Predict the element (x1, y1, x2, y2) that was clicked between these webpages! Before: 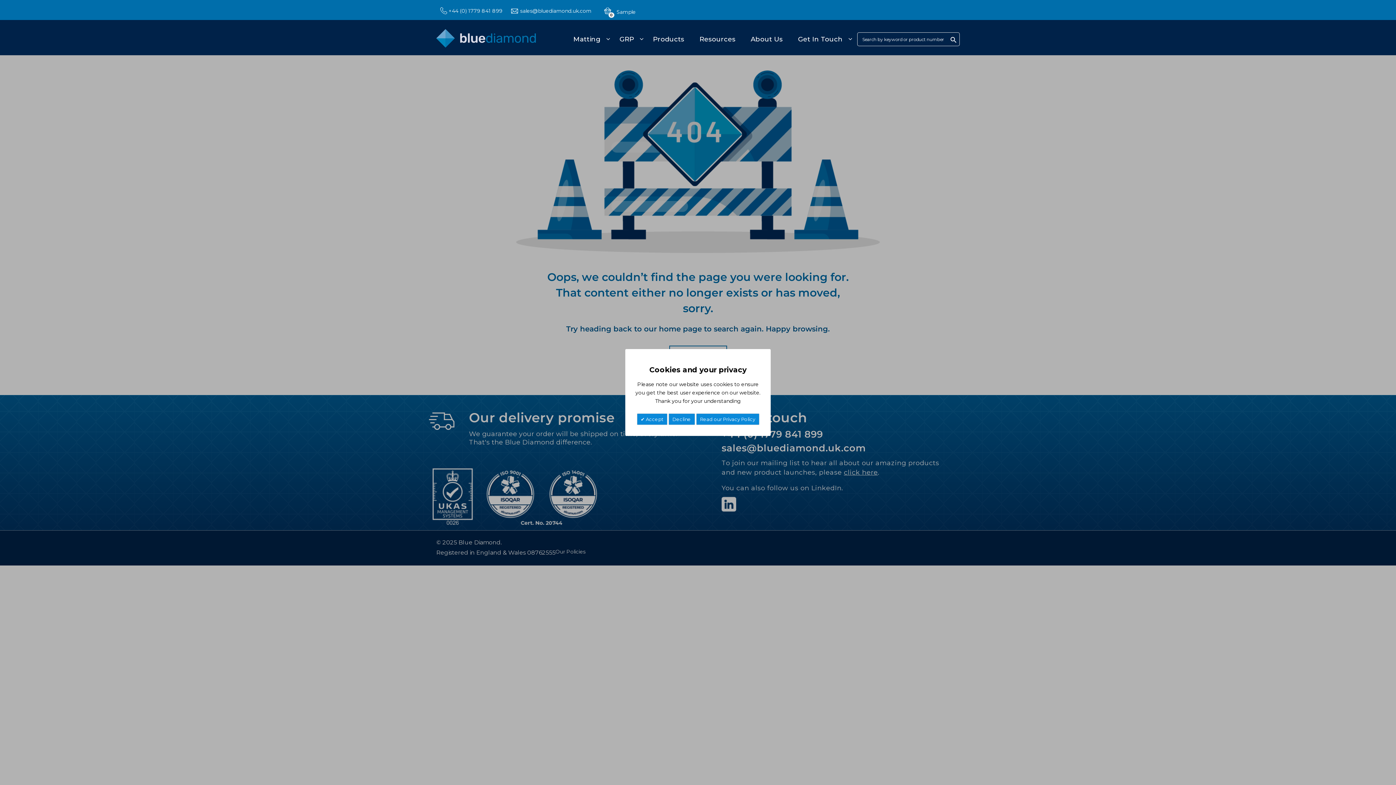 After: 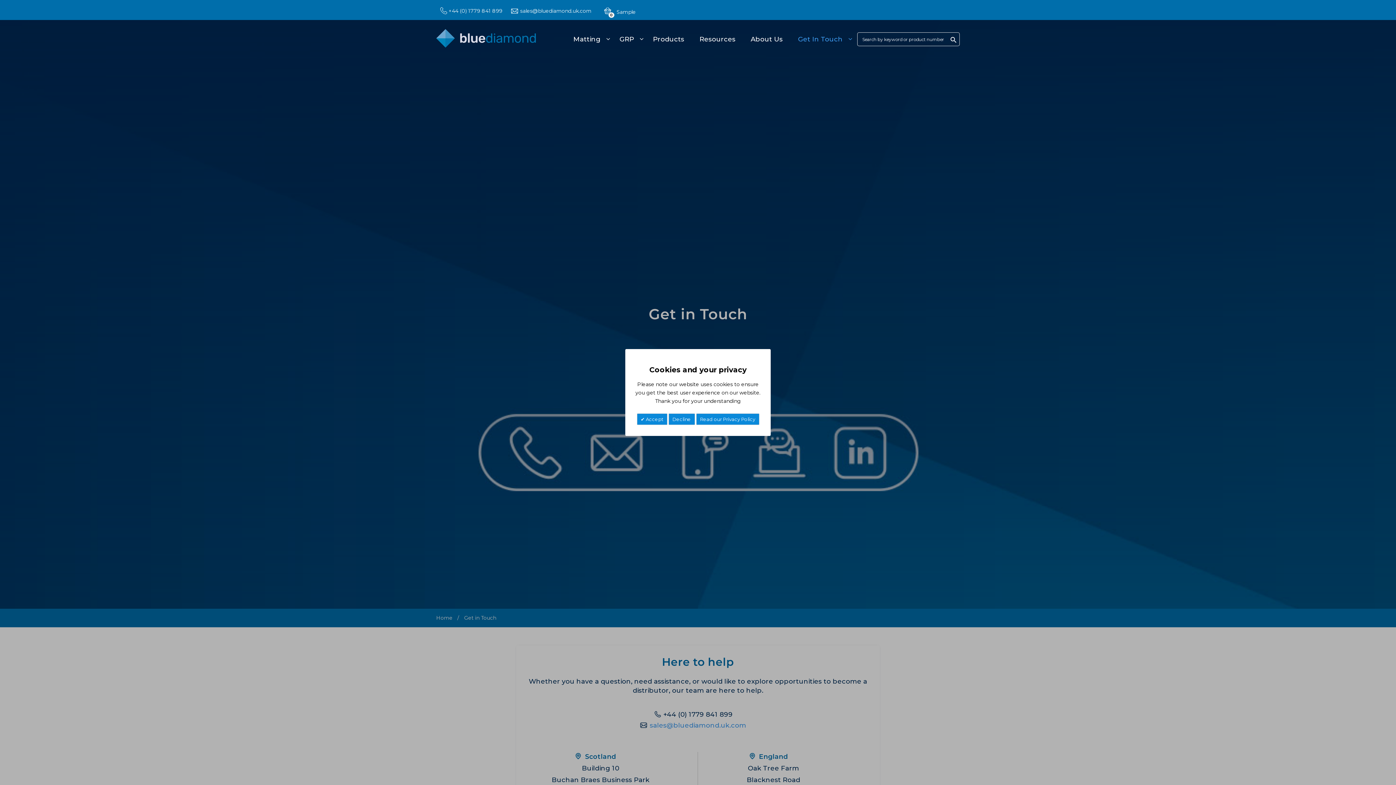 Action: label: Get In Touch bbox: (796, 30, 853, 48)